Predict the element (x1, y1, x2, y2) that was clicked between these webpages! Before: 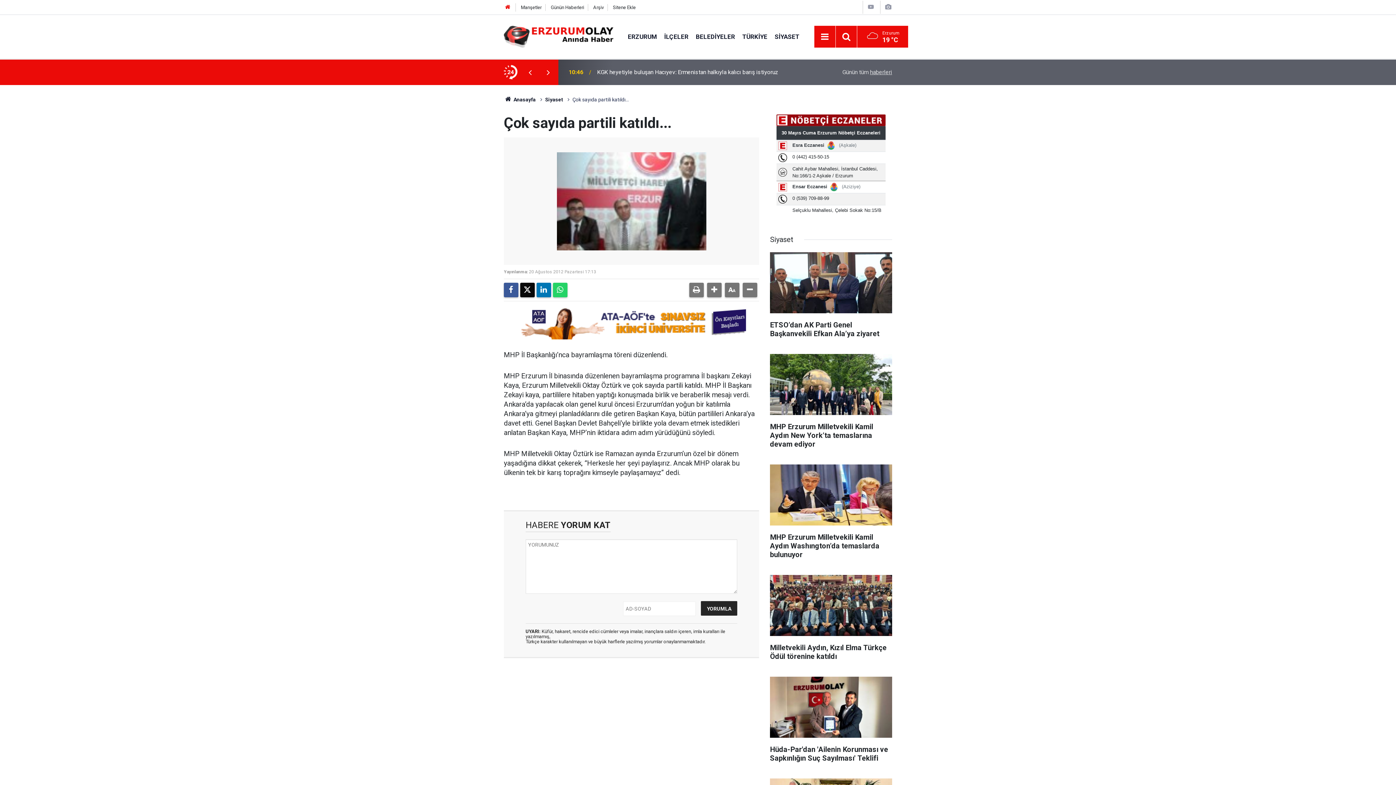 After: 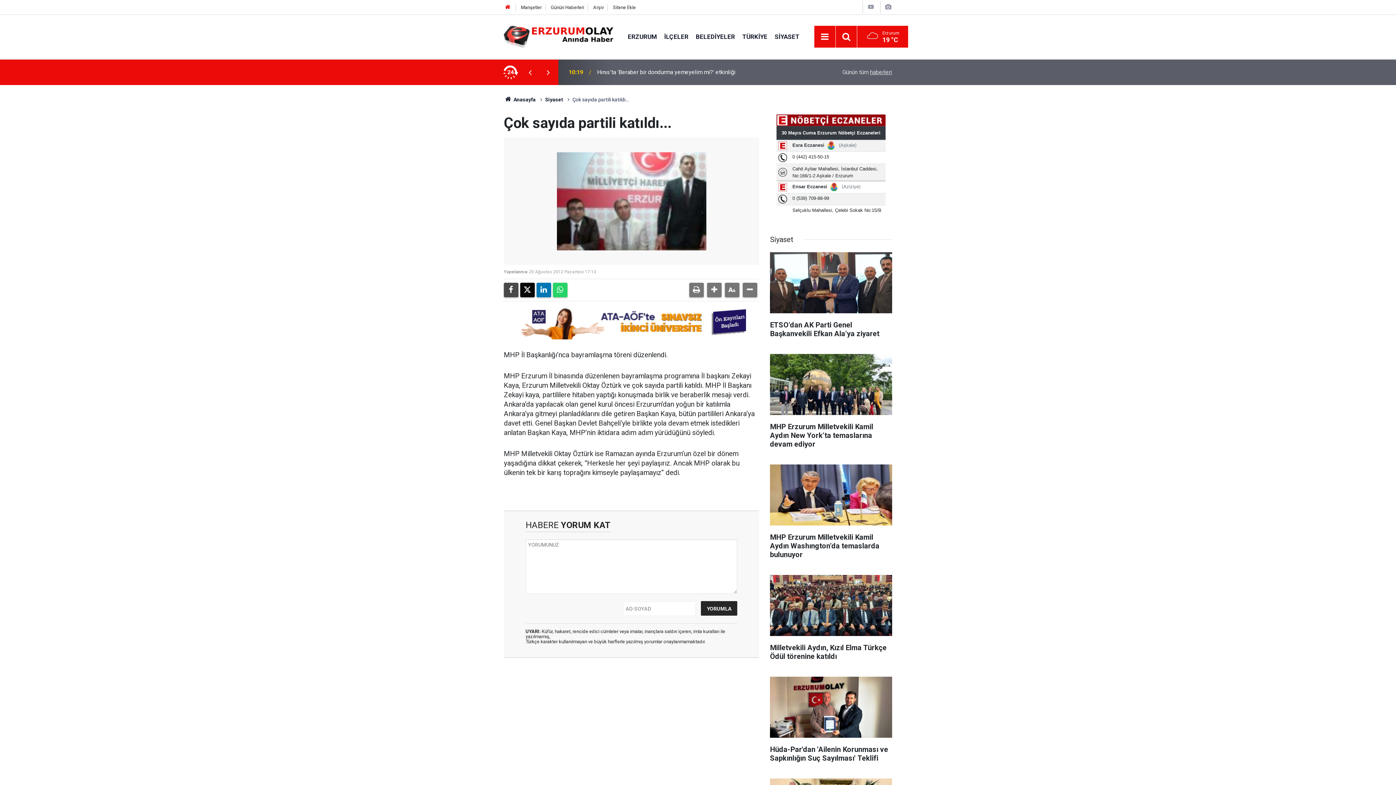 Action: bbox: (504, 282, 518, 297)